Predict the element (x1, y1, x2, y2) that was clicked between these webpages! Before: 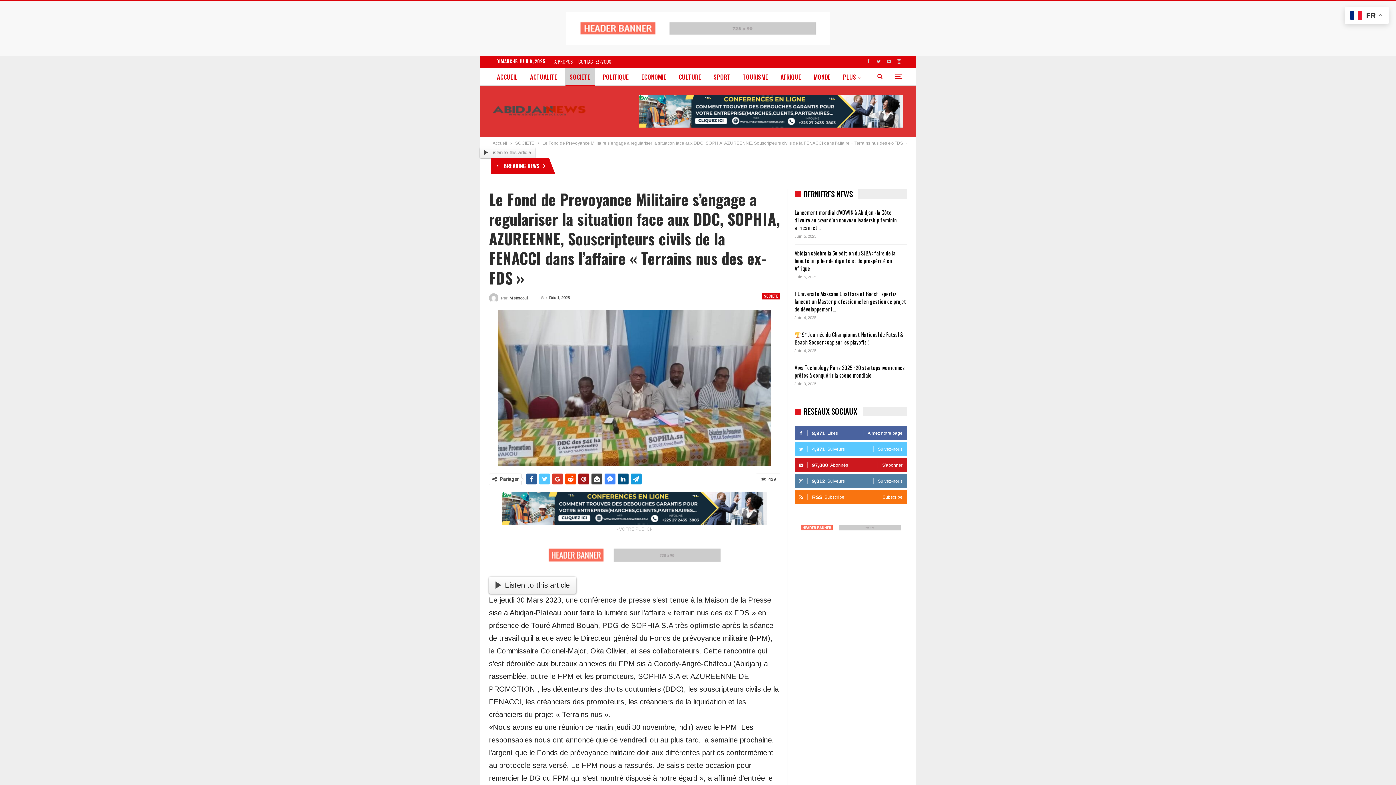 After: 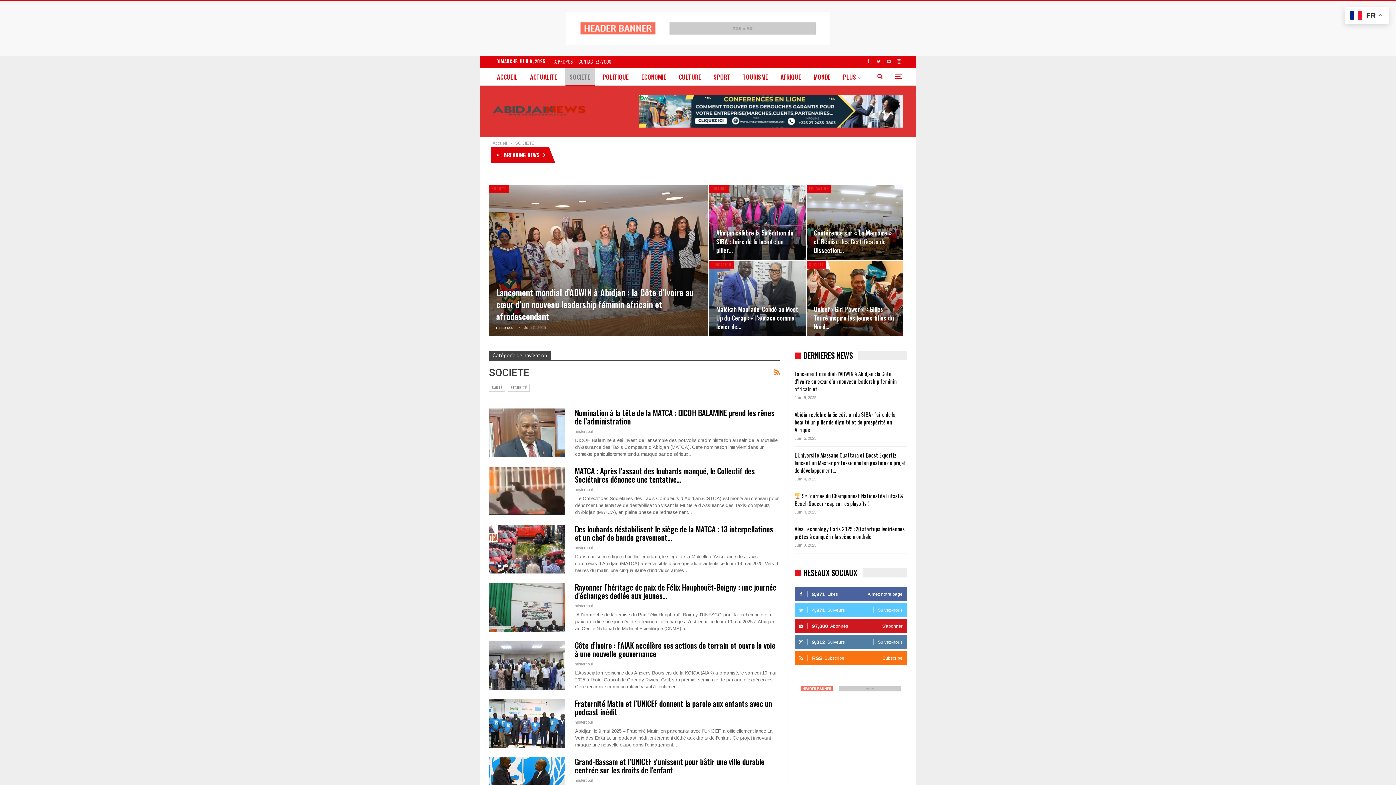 Action: bbox: (762, 293, 780, 299) label: SOCIETE